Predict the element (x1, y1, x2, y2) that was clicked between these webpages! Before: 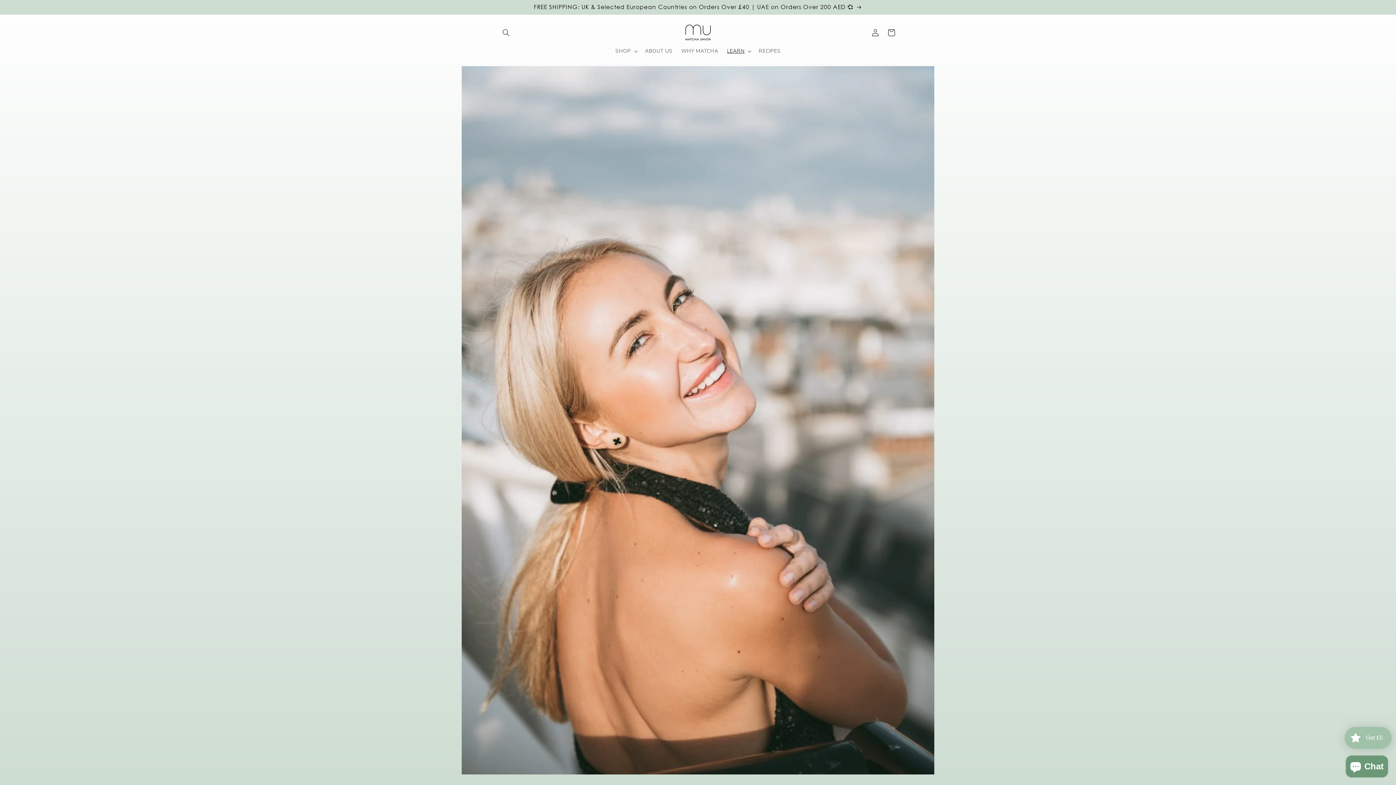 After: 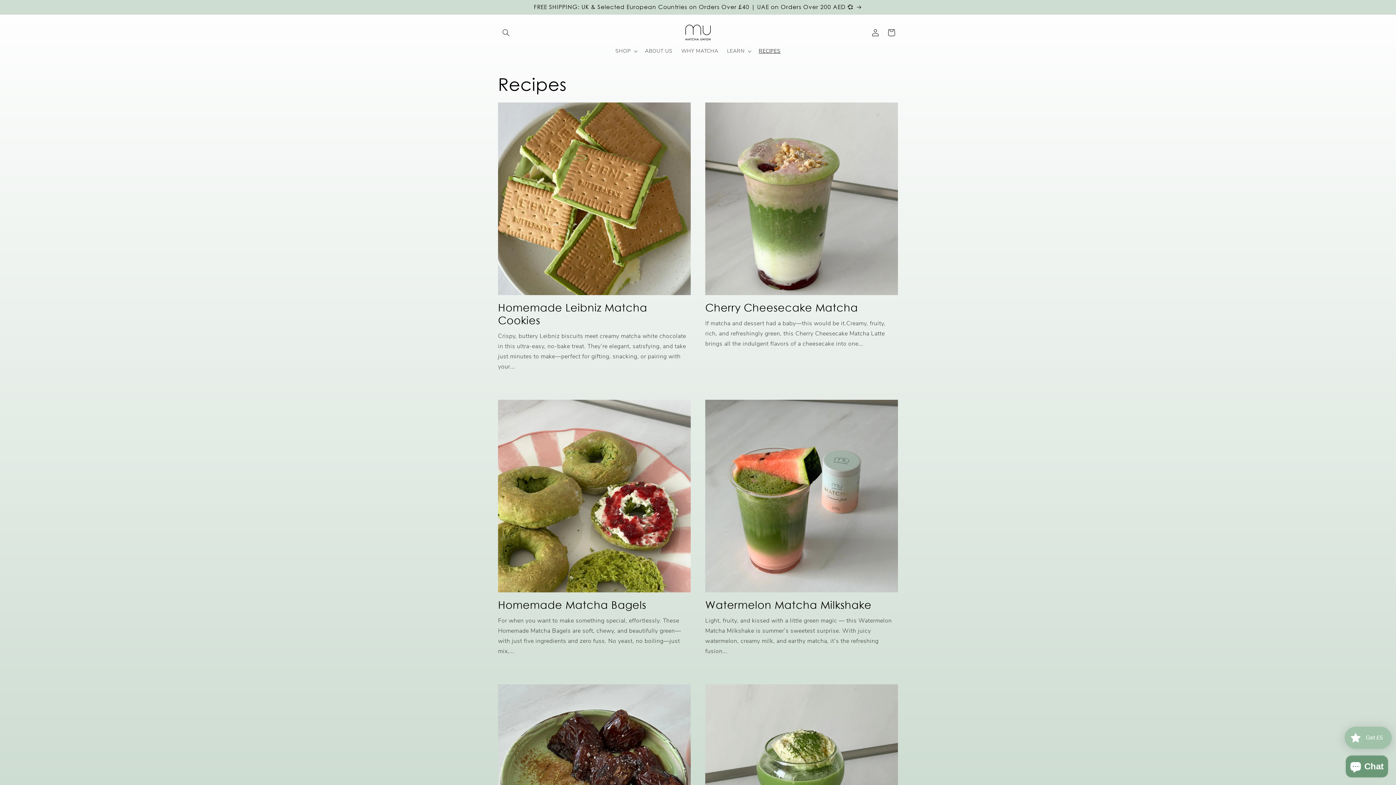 Action: label: RECIPES bbox: (754, 43, 785, 58)